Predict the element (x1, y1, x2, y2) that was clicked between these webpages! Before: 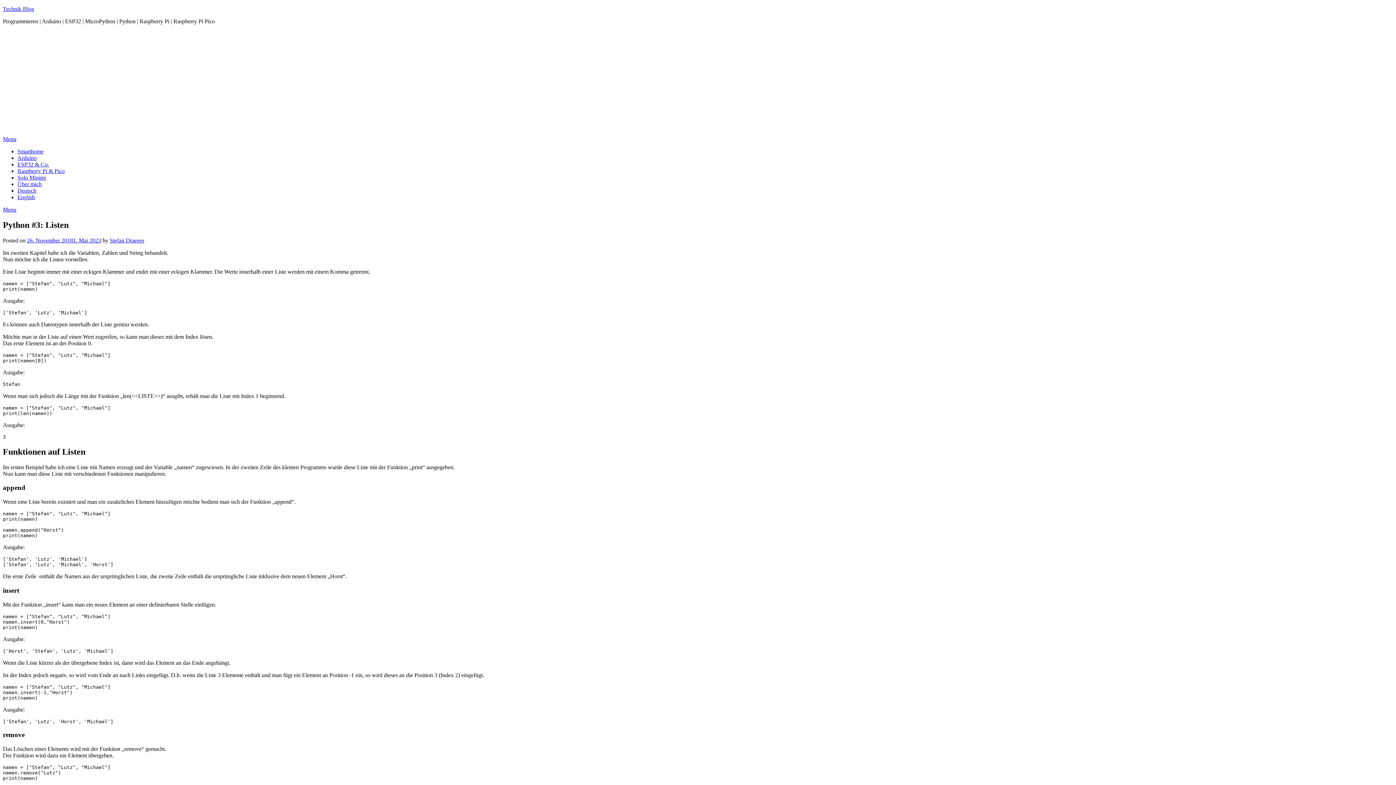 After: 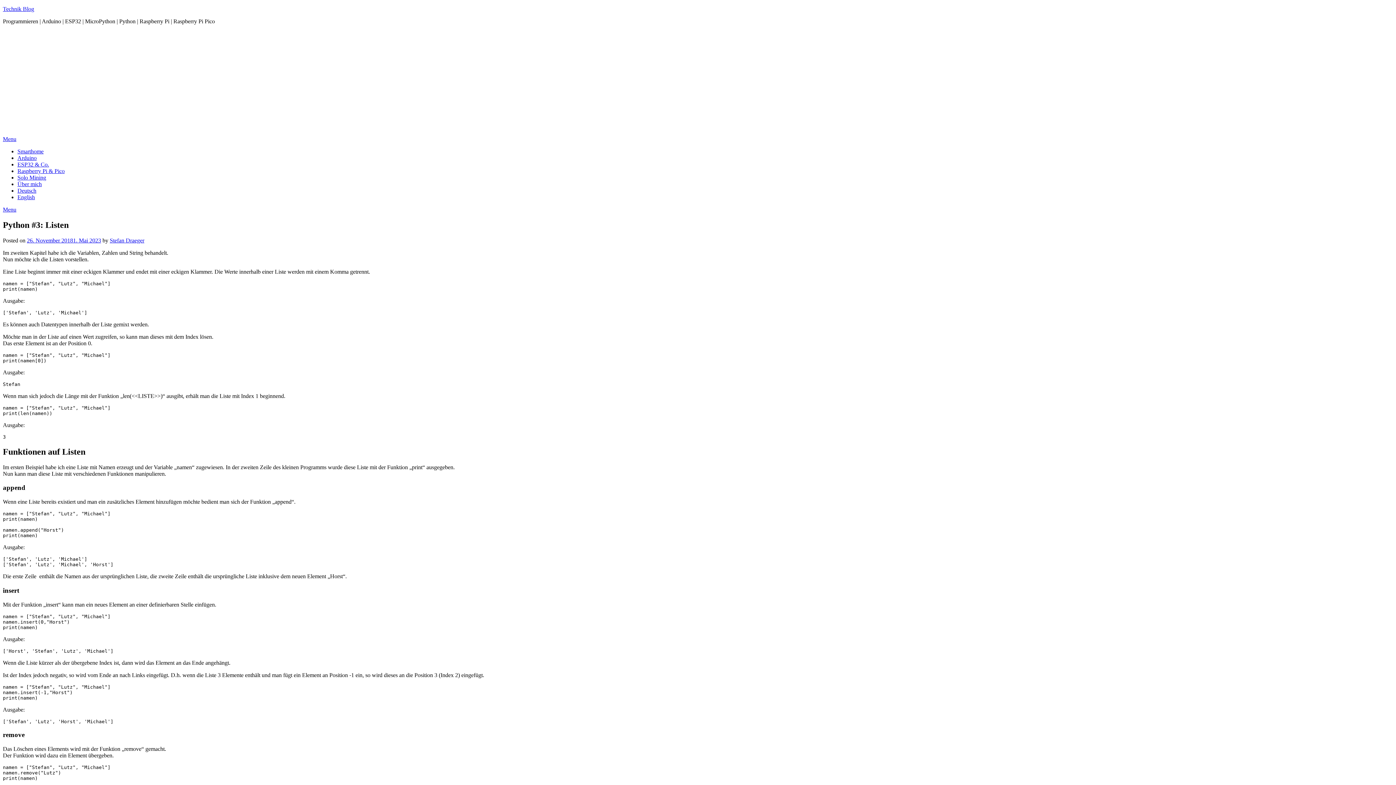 Action: label: Menu bbox: (2, 136, 16, 142)